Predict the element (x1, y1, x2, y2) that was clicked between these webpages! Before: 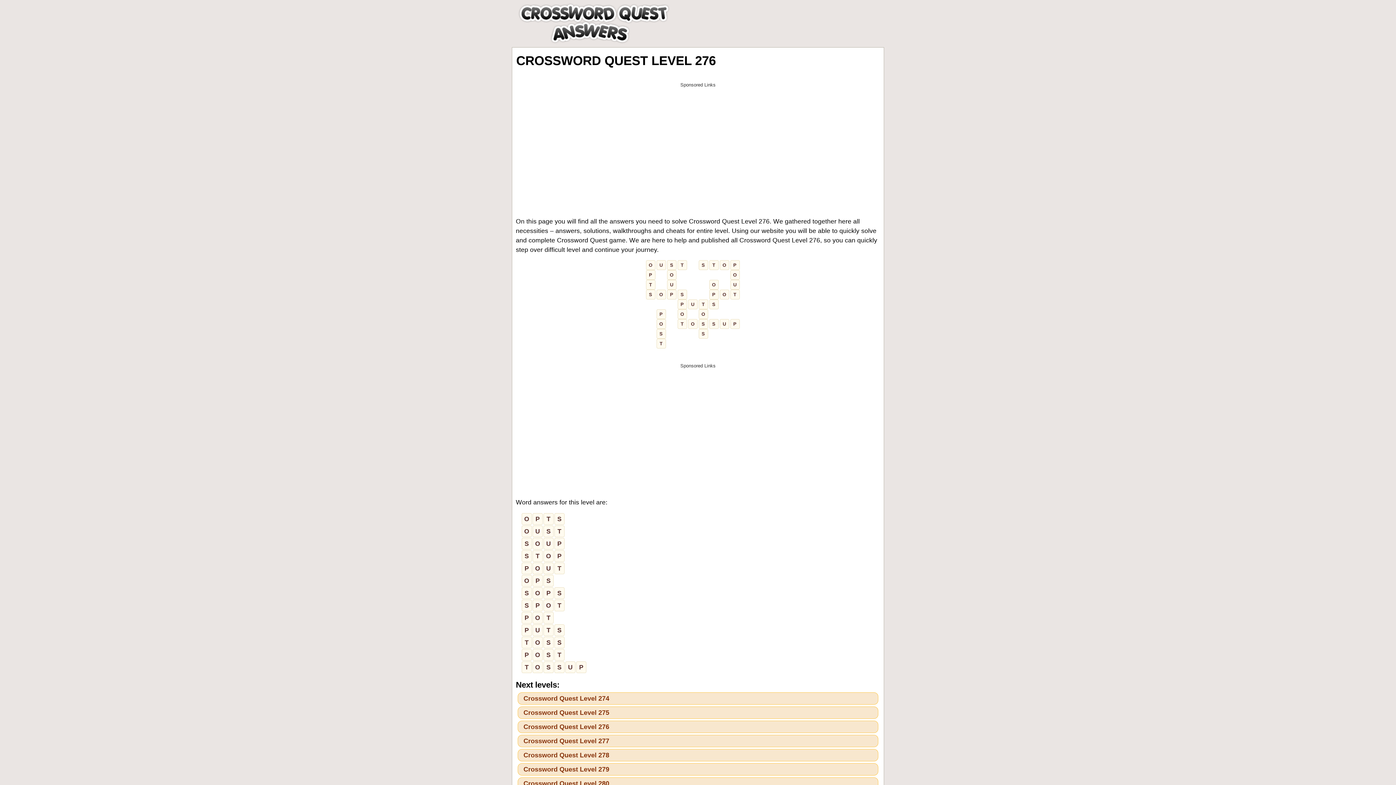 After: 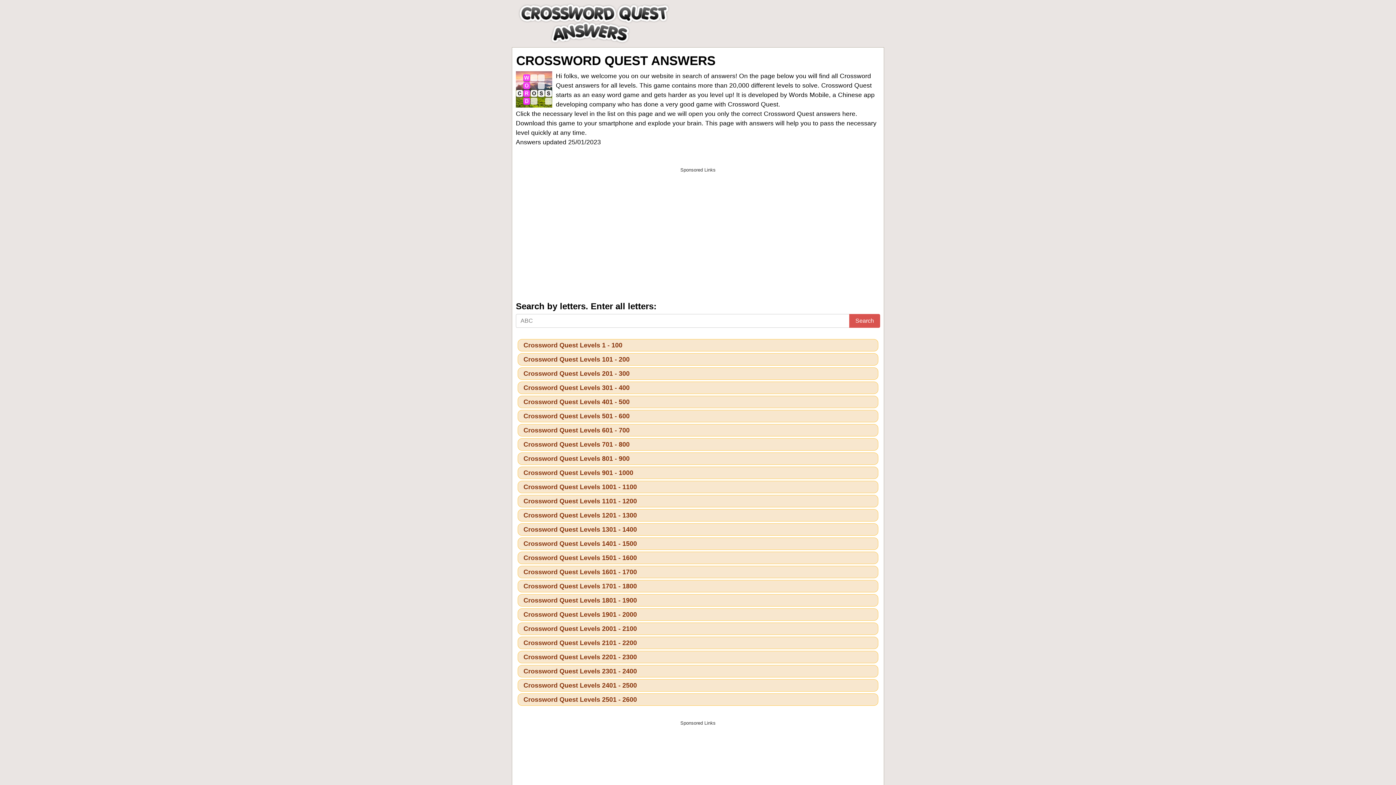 Action: bbox: (517, 21, 671, 25)